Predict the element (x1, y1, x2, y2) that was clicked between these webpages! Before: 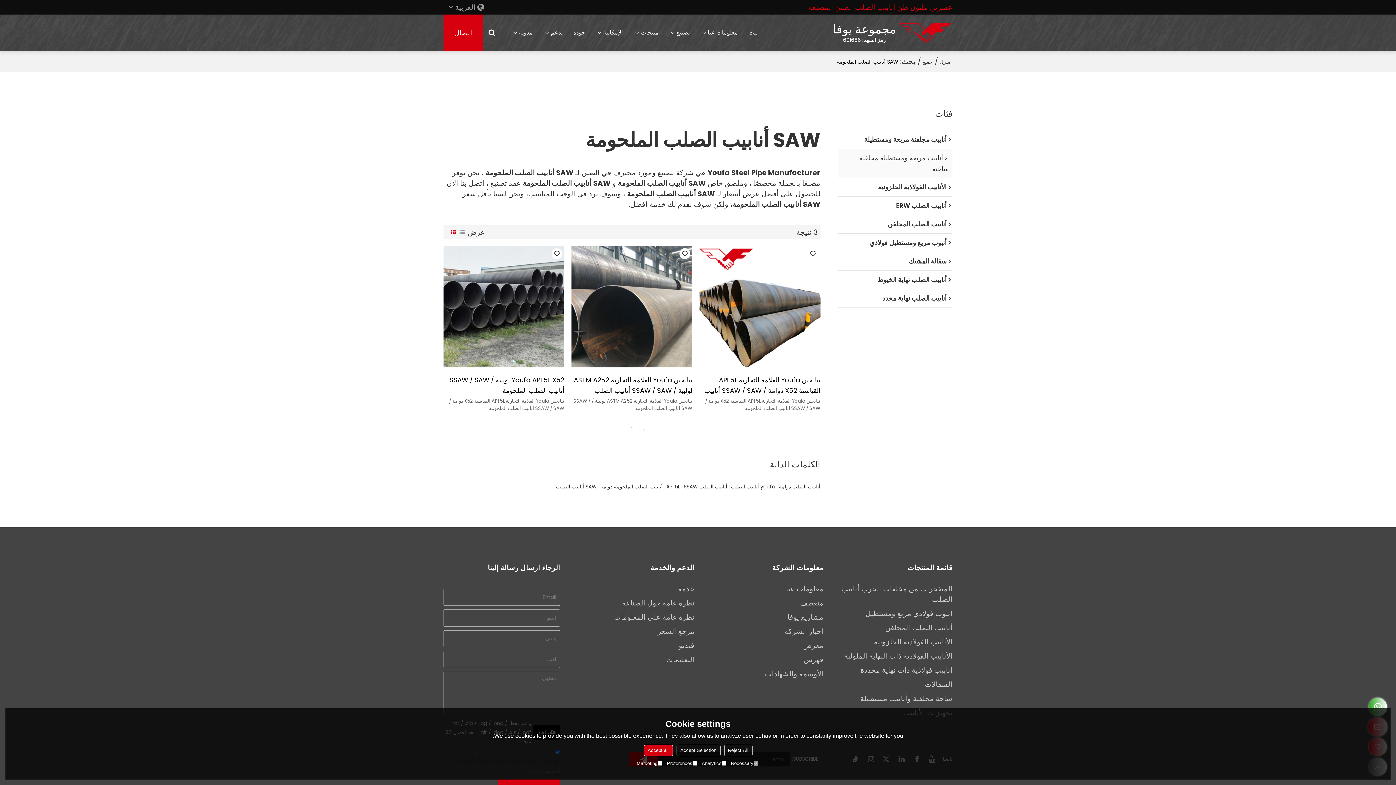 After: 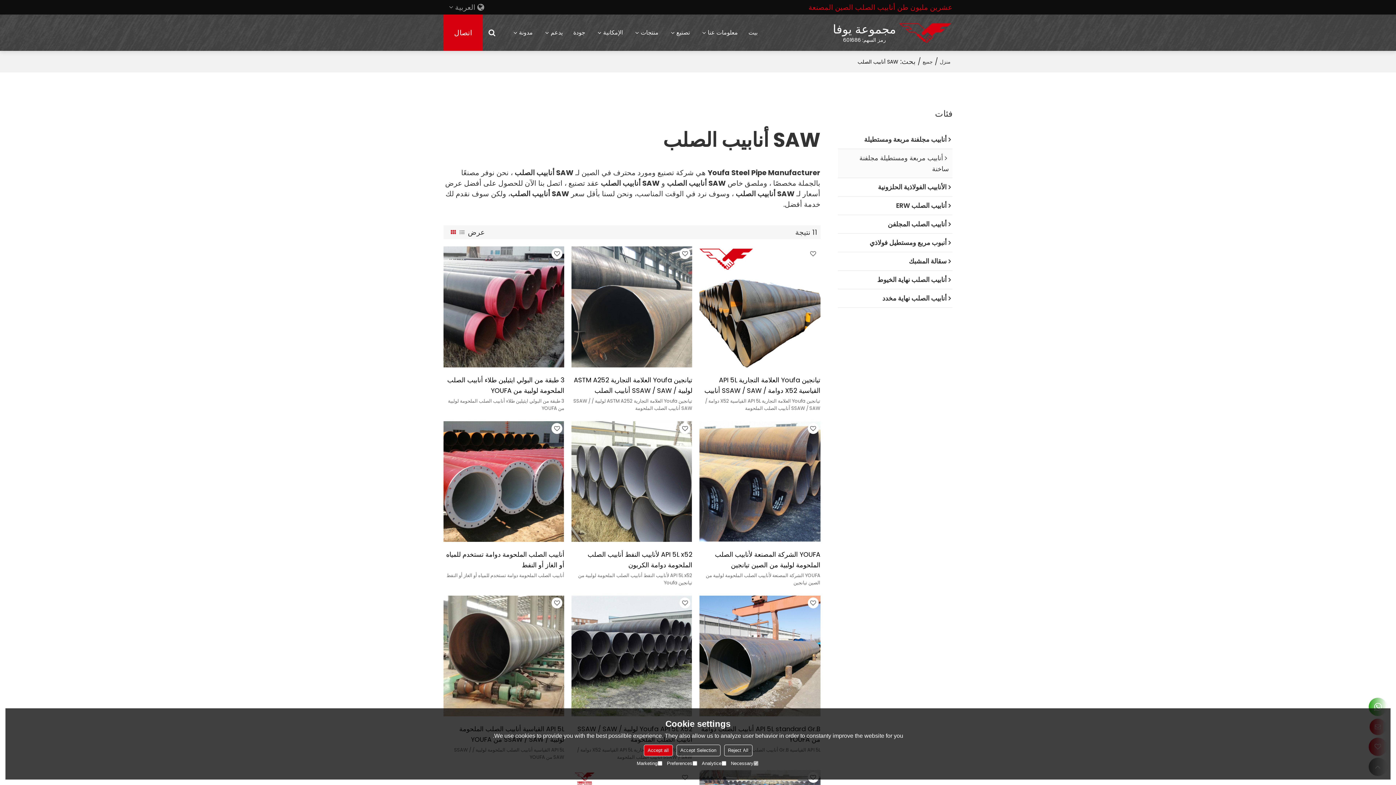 Action: bbox: (556, 483, 596, 490) label: SAW أنابيب الصلب